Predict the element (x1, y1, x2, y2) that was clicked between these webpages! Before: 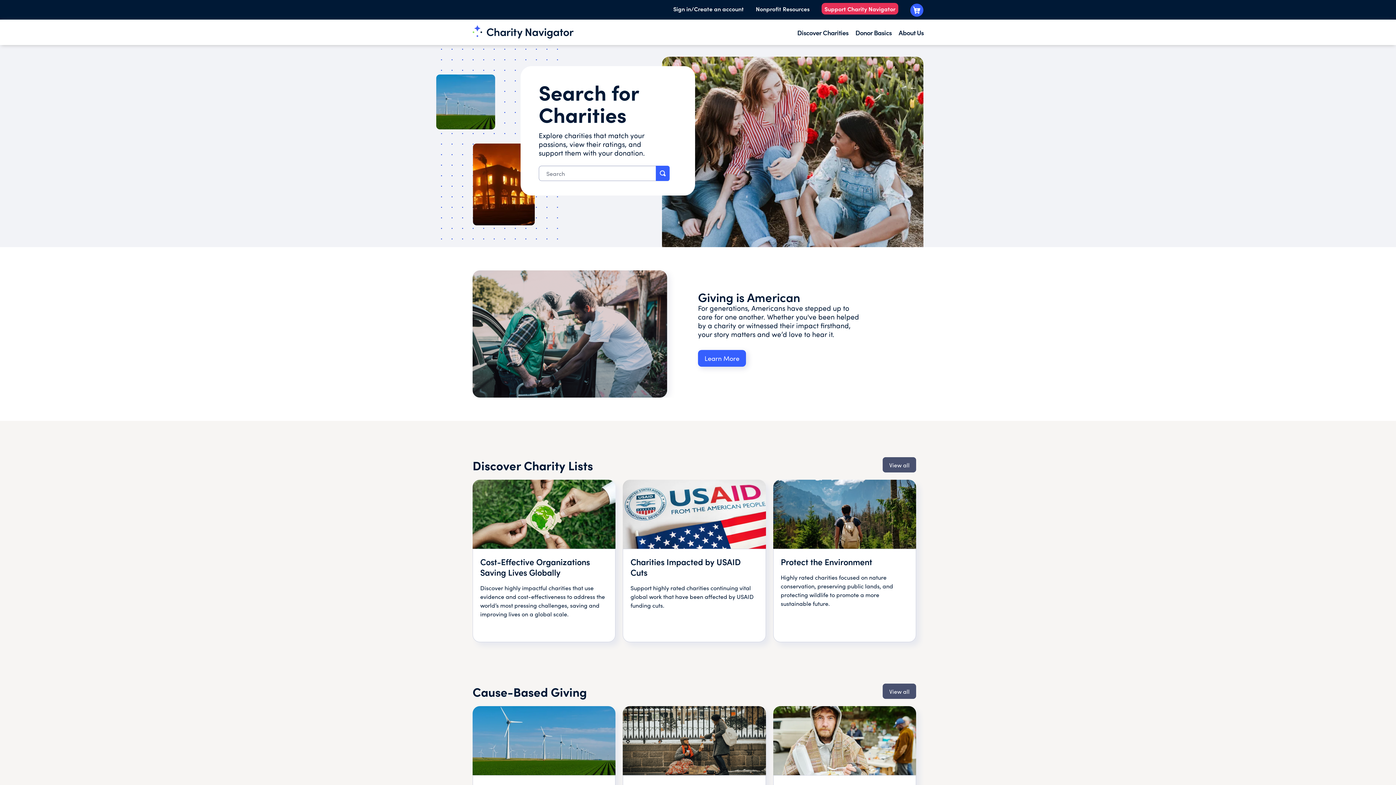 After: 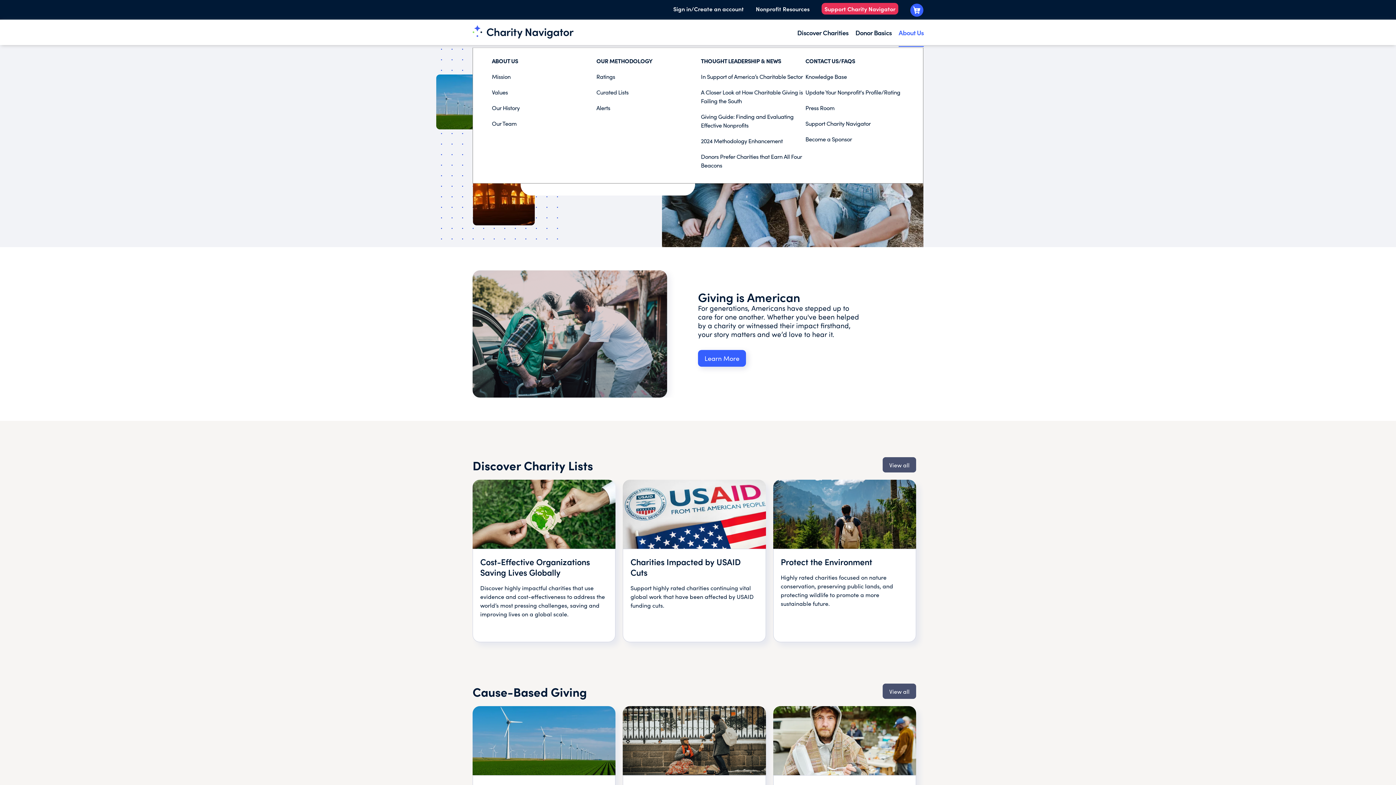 Action: label: About Us bbox: (898, 28, 924, 37)